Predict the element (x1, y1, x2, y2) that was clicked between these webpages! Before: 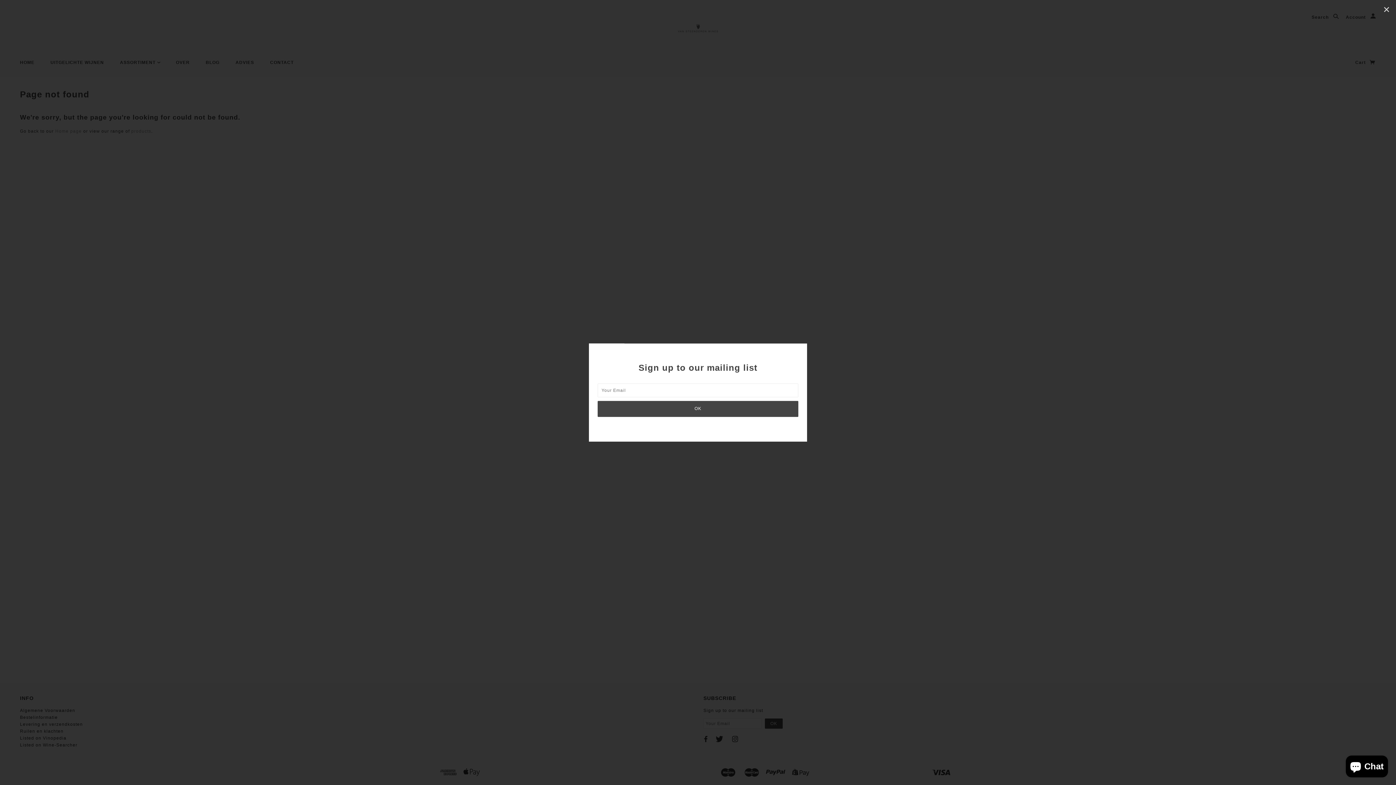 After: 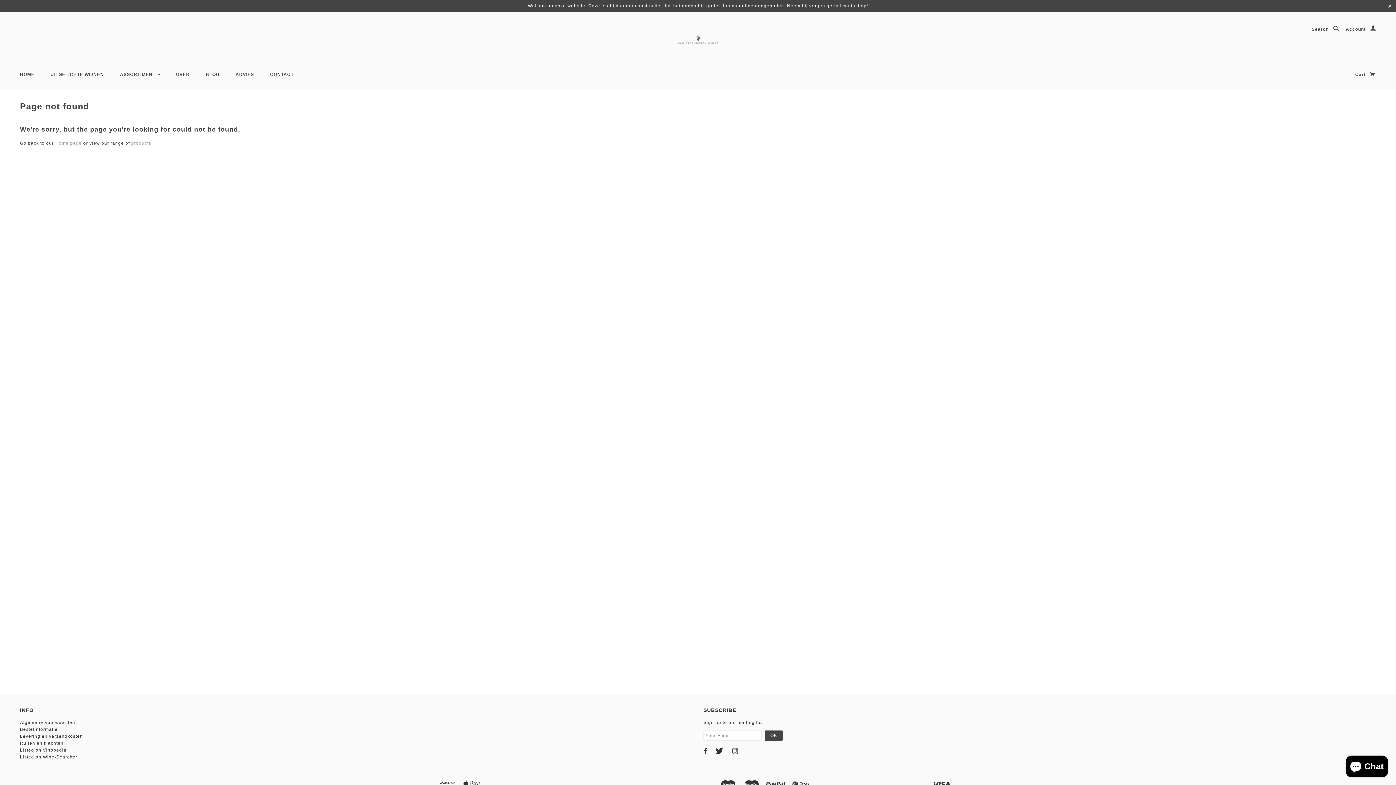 Action: bbox: (1377, 0, 1396, 19) label: ✕